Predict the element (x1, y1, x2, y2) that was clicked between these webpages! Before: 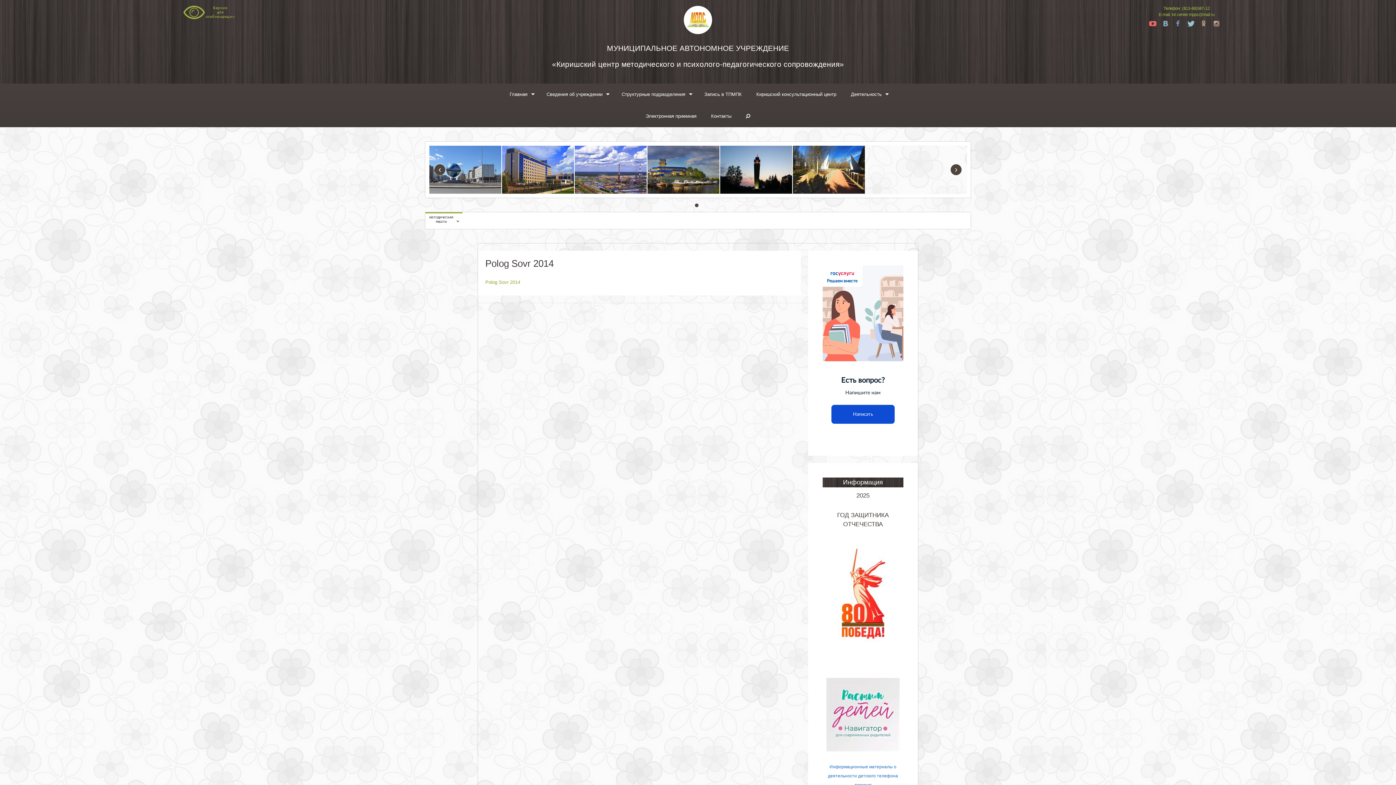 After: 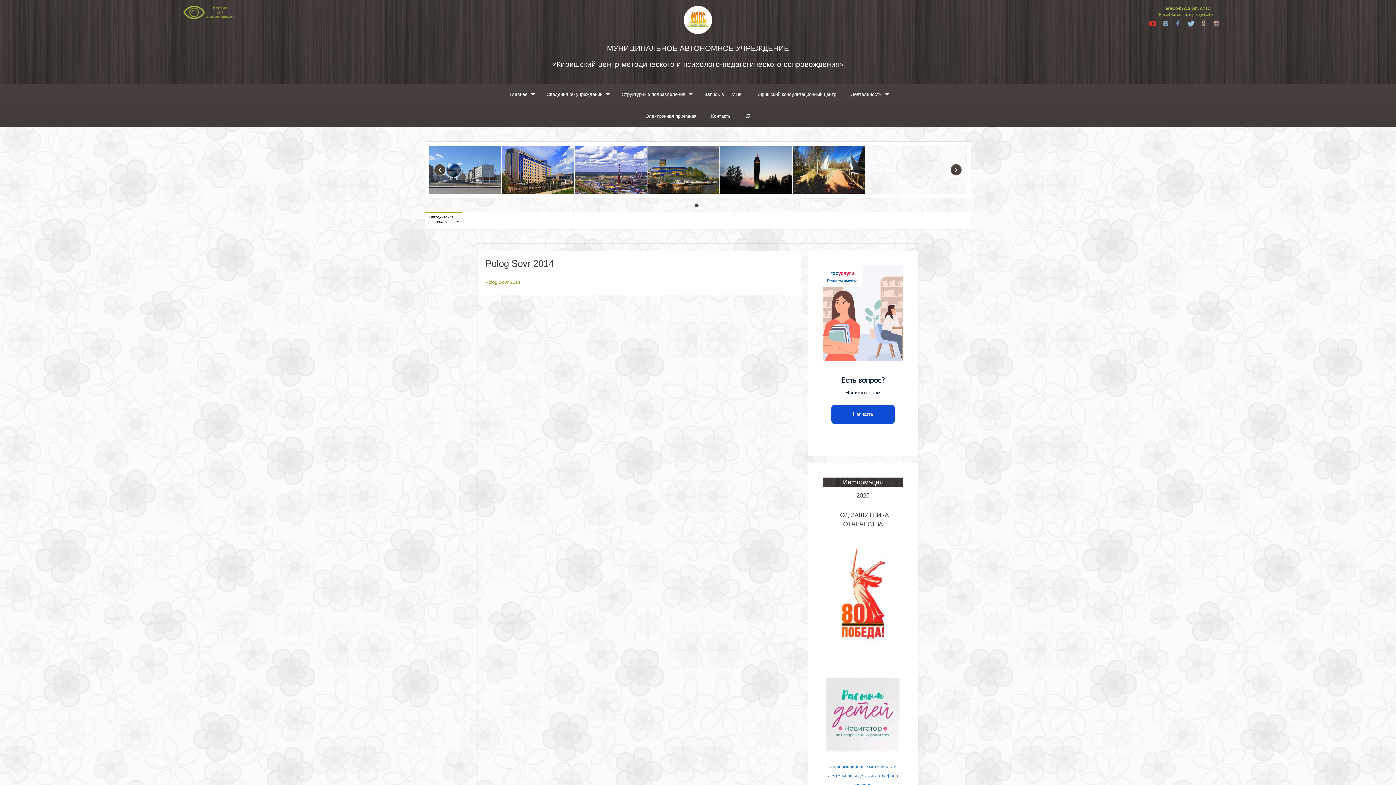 Action: bbox: (1149, 19, 1156, 27) label: Yt